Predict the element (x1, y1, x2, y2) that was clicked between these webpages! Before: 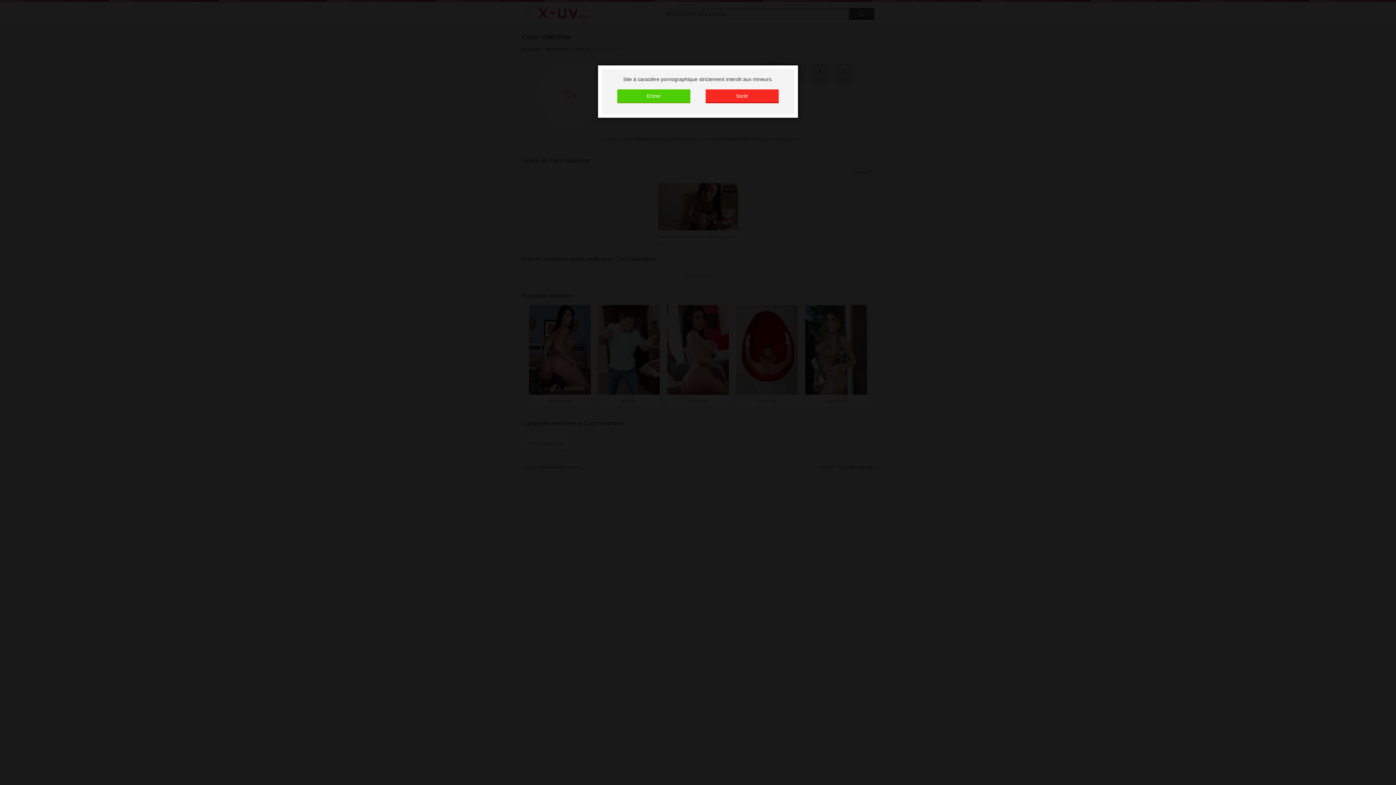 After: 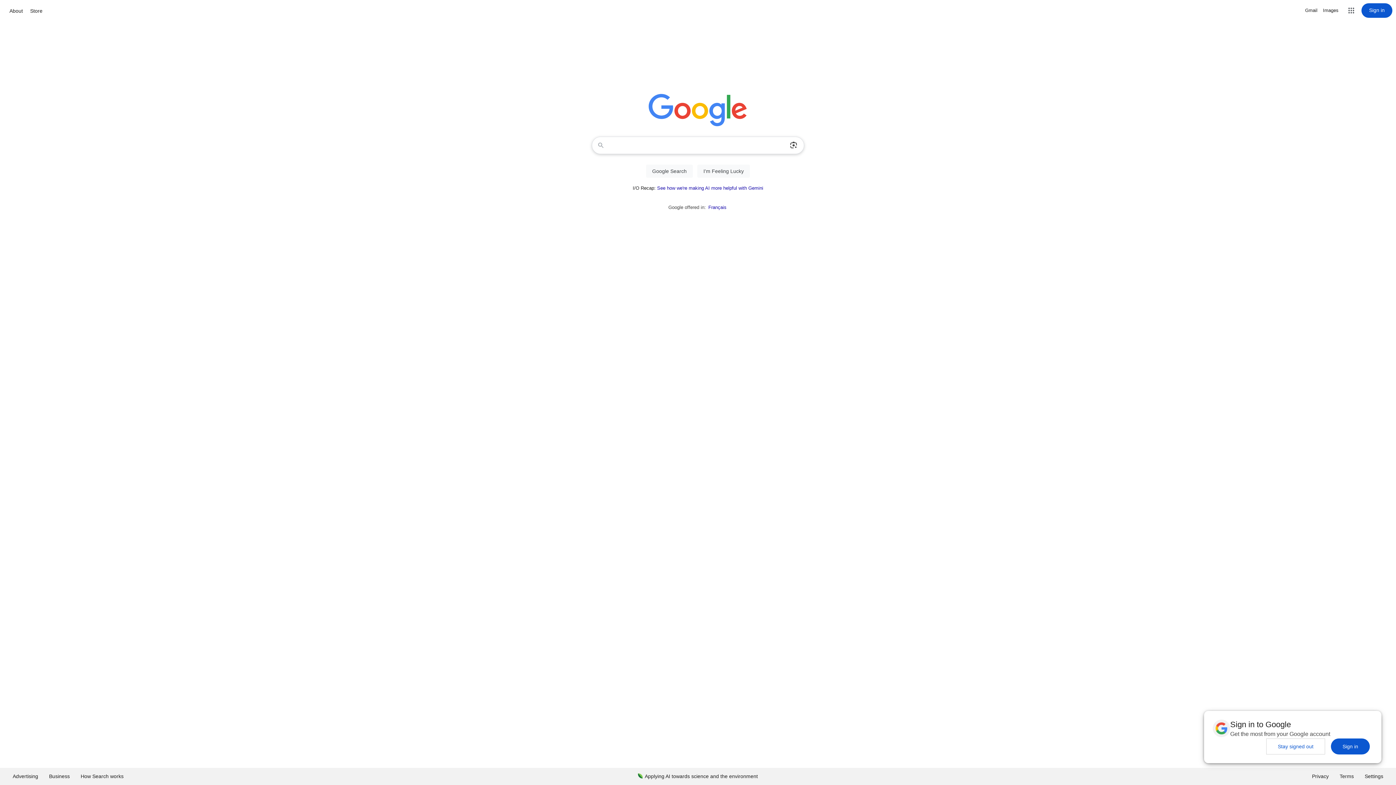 Action: bbox: (705, 89, 778, 103) label: Sortir